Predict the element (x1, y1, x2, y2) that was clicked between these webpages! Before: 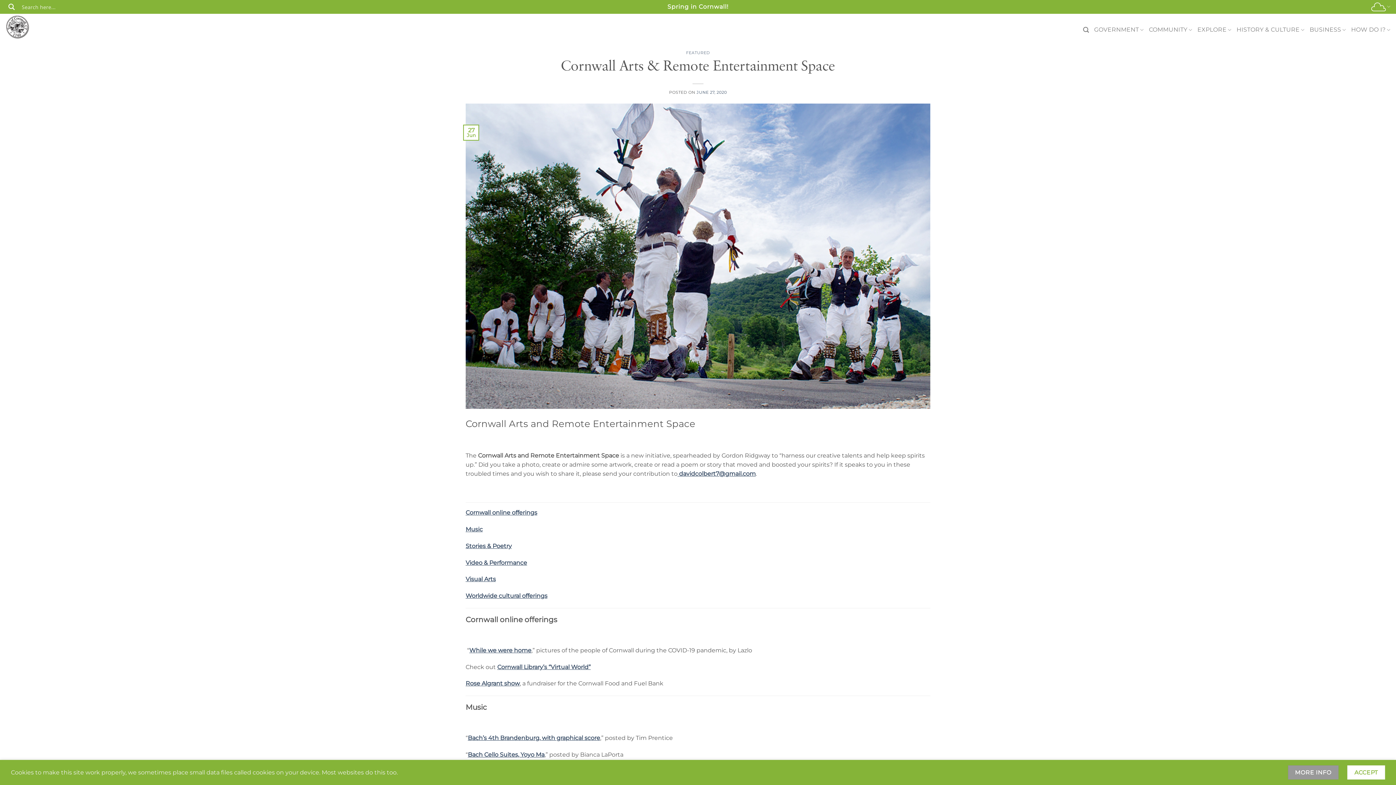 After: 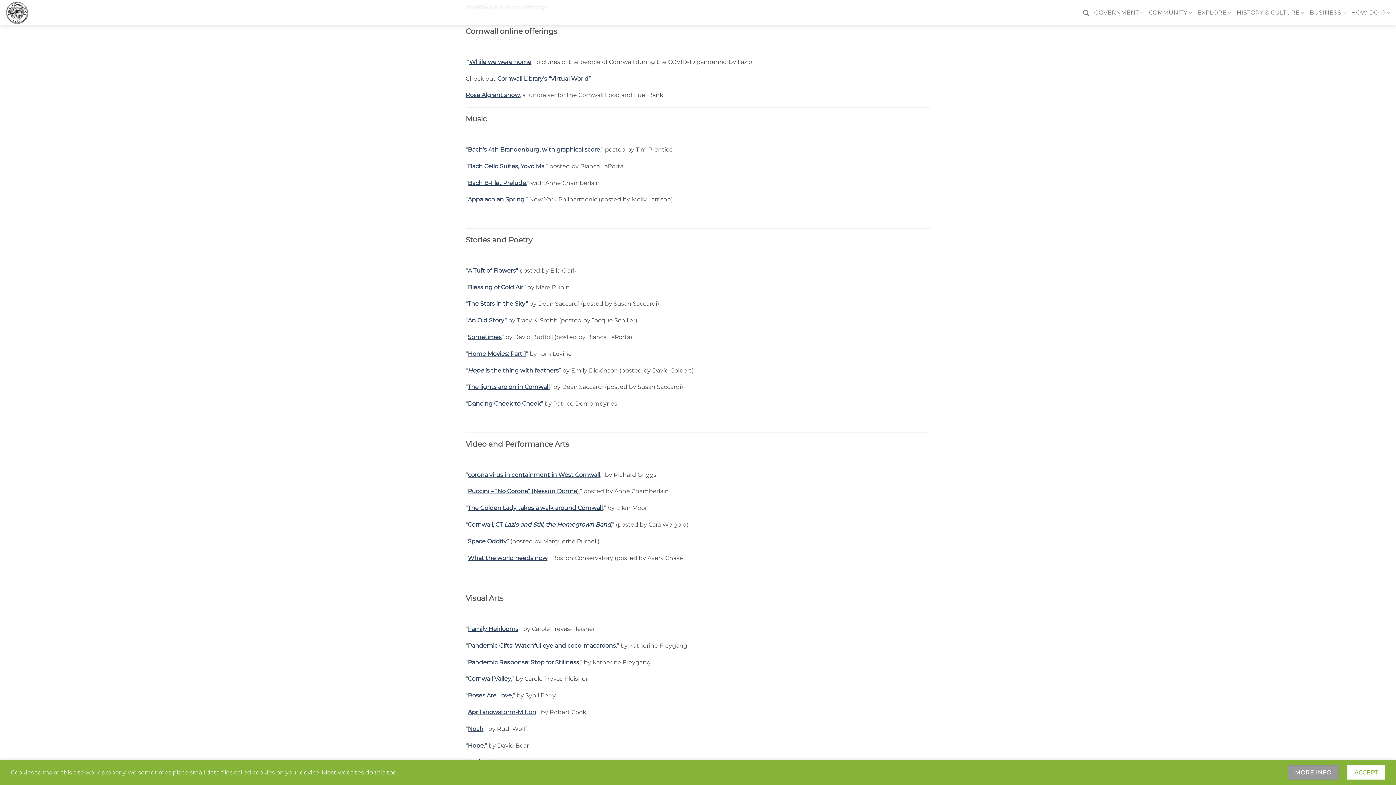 Action: bbox: (465, 509, 537, 516) label: Cornwall online offerings